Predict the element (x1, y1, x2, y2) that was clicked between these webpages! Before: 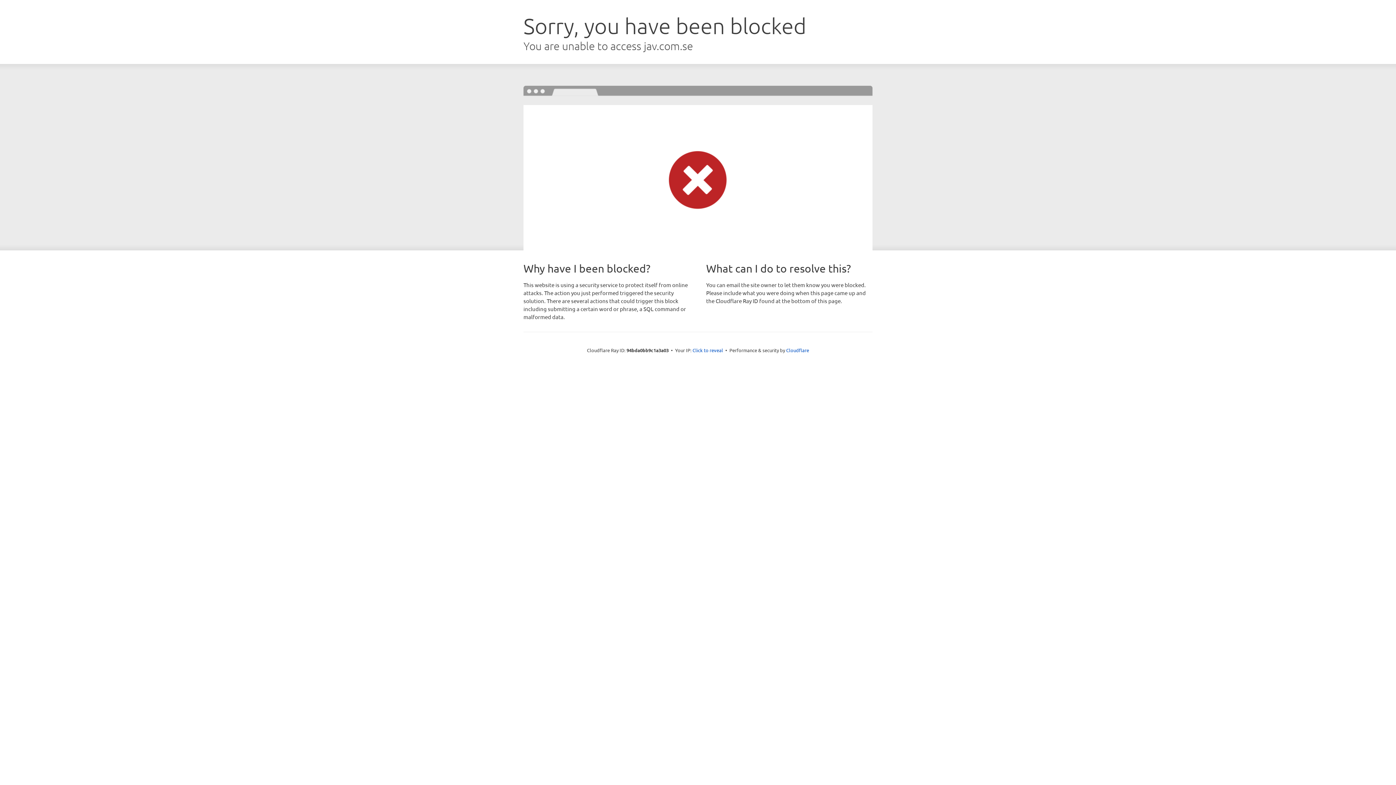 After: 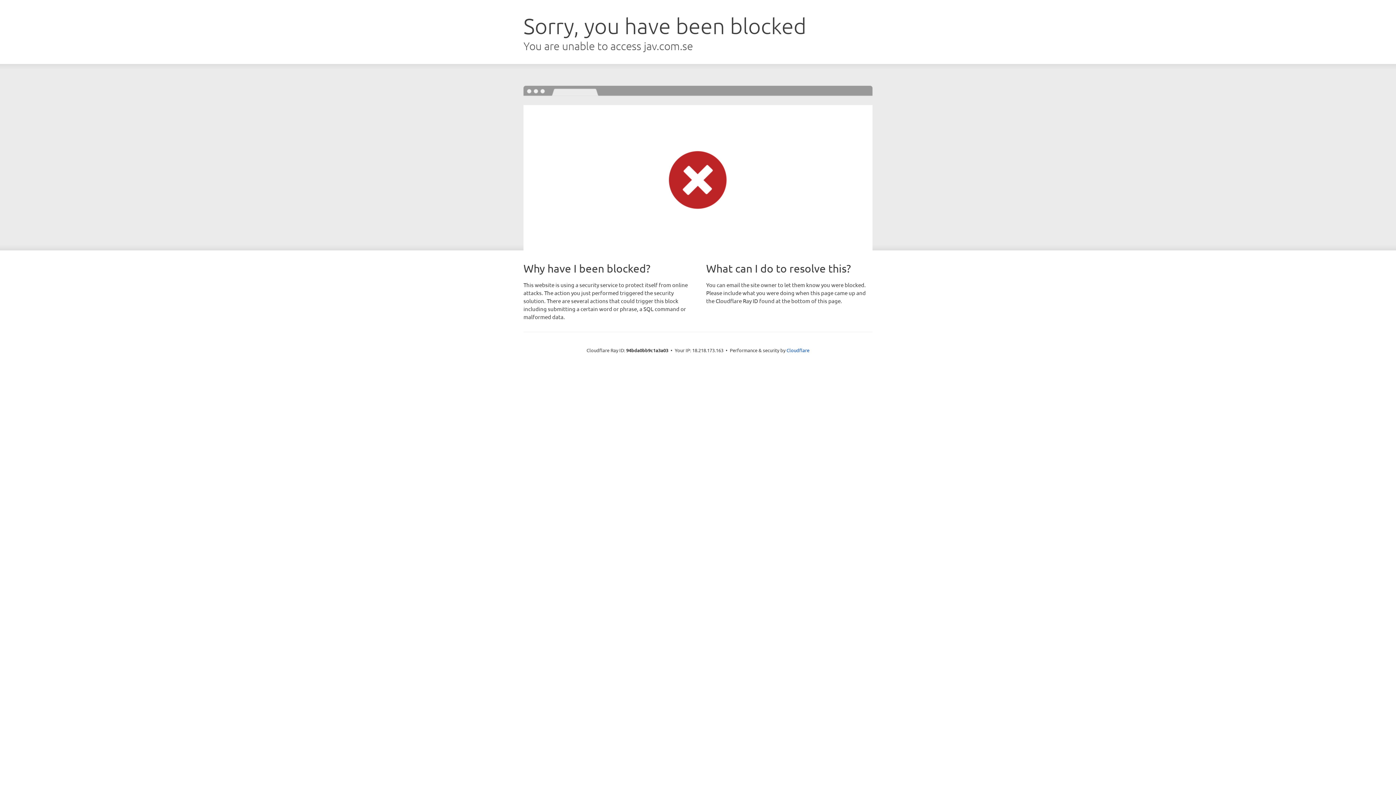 Action: label: Click to reveal bbox: (692, 346, 723, 353)